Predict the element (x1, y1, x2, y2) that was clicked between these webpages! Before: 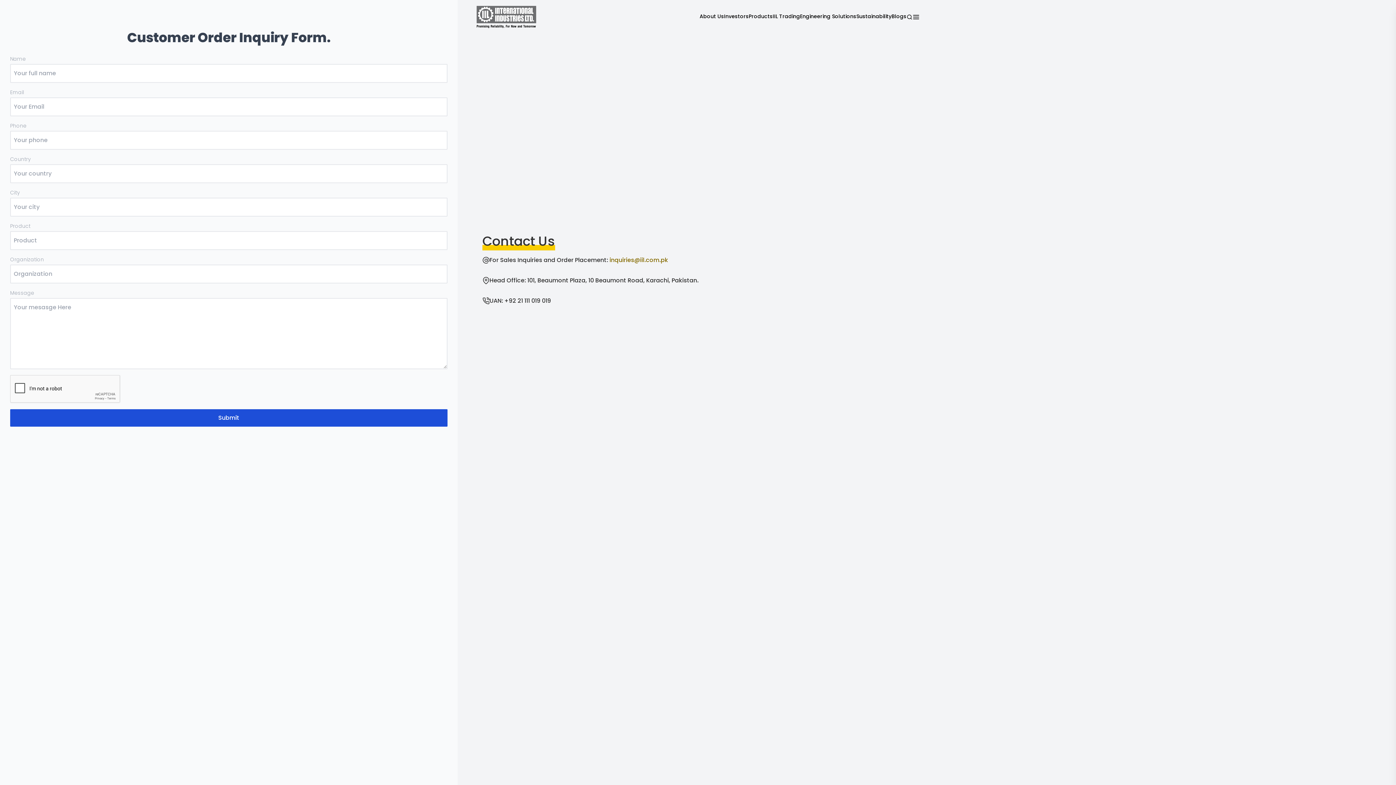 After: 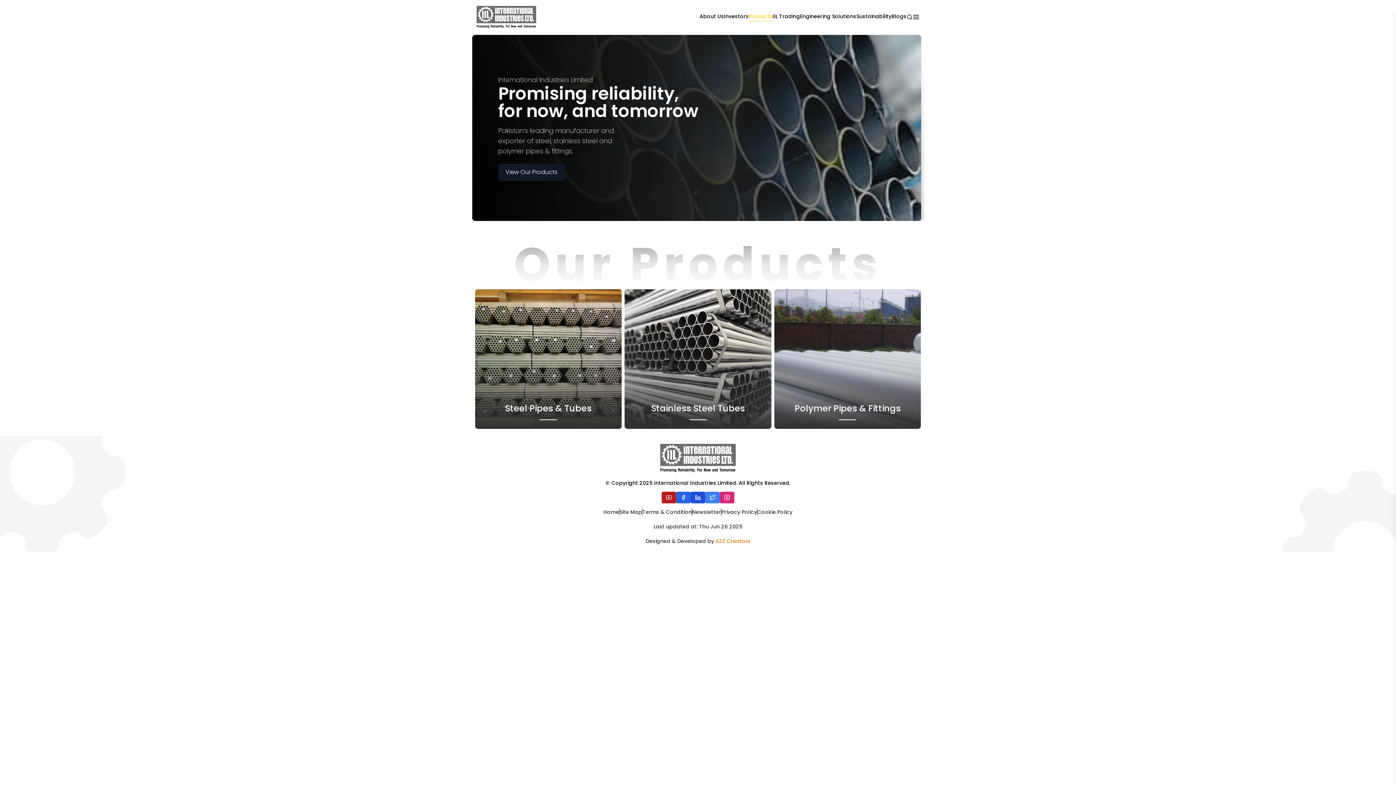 Action: bbox: (748, 12, 772, 19) label: Products